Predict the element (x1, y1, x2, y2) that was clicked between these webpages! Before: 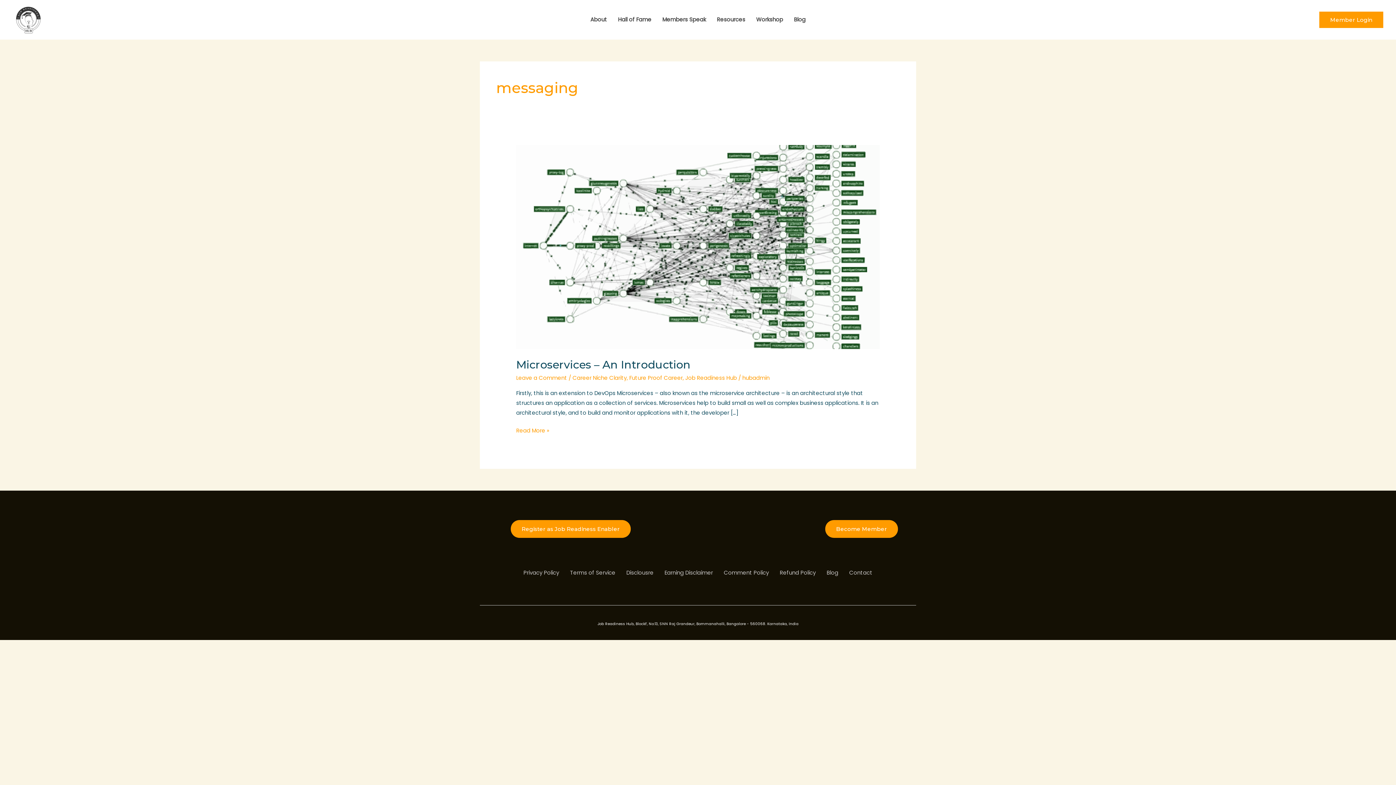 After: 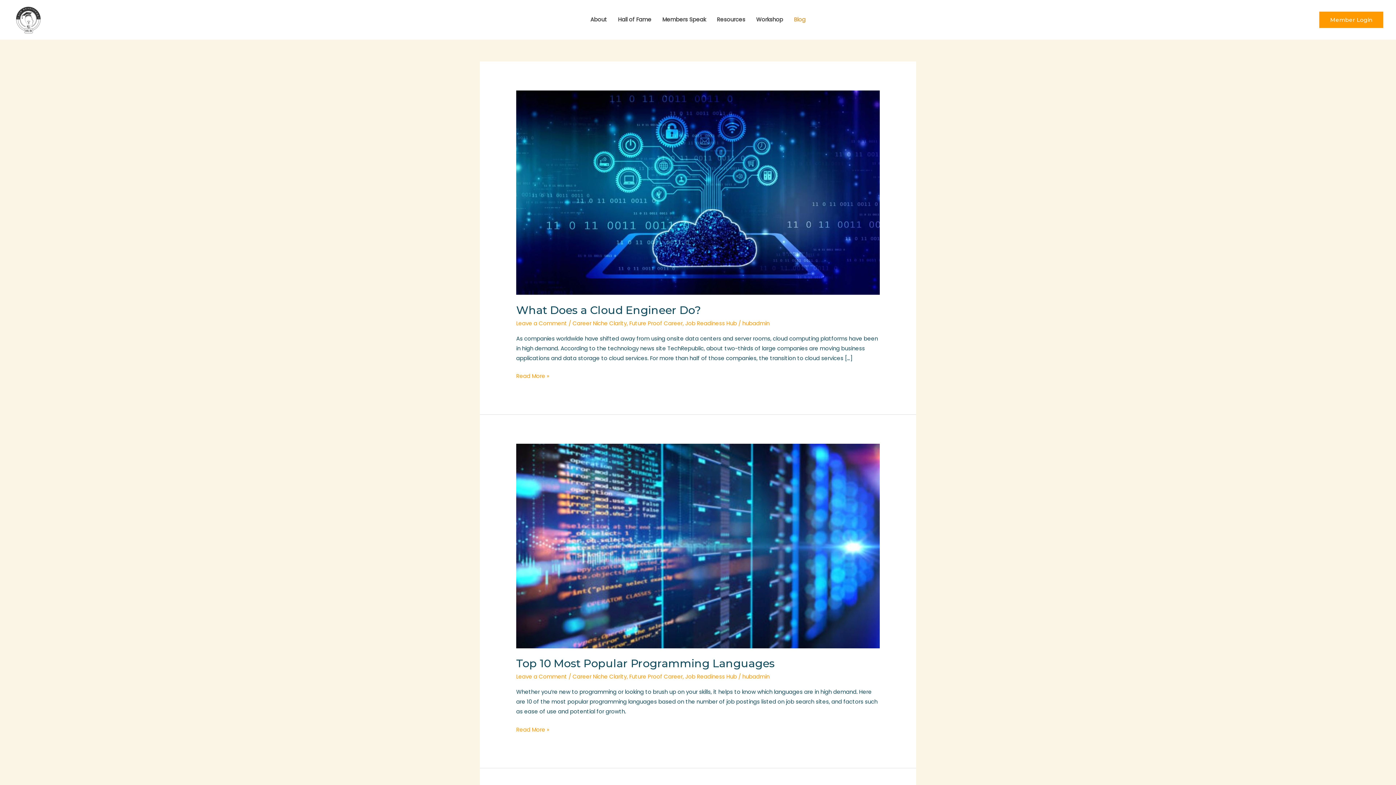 Action: label: Blog bbox: (821, 567, 844, 577)